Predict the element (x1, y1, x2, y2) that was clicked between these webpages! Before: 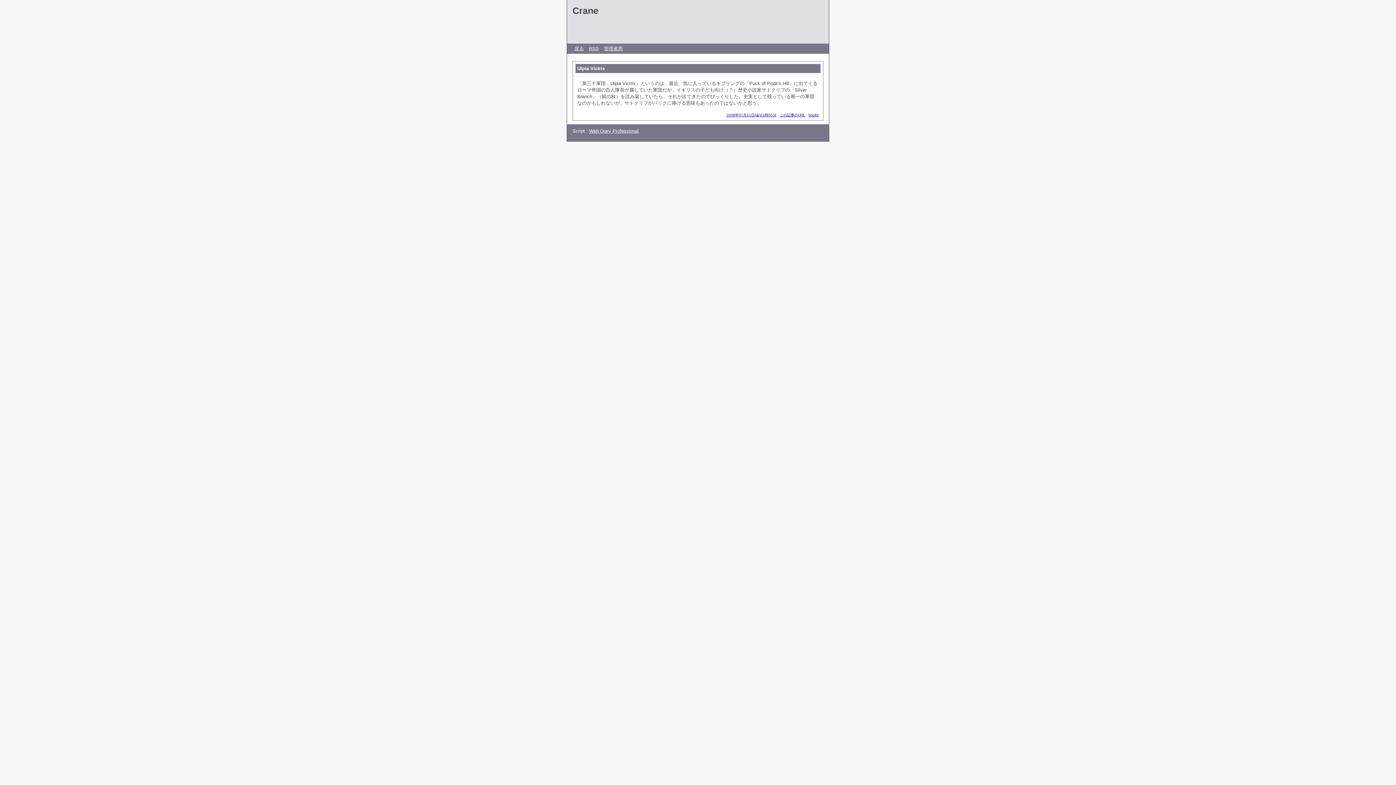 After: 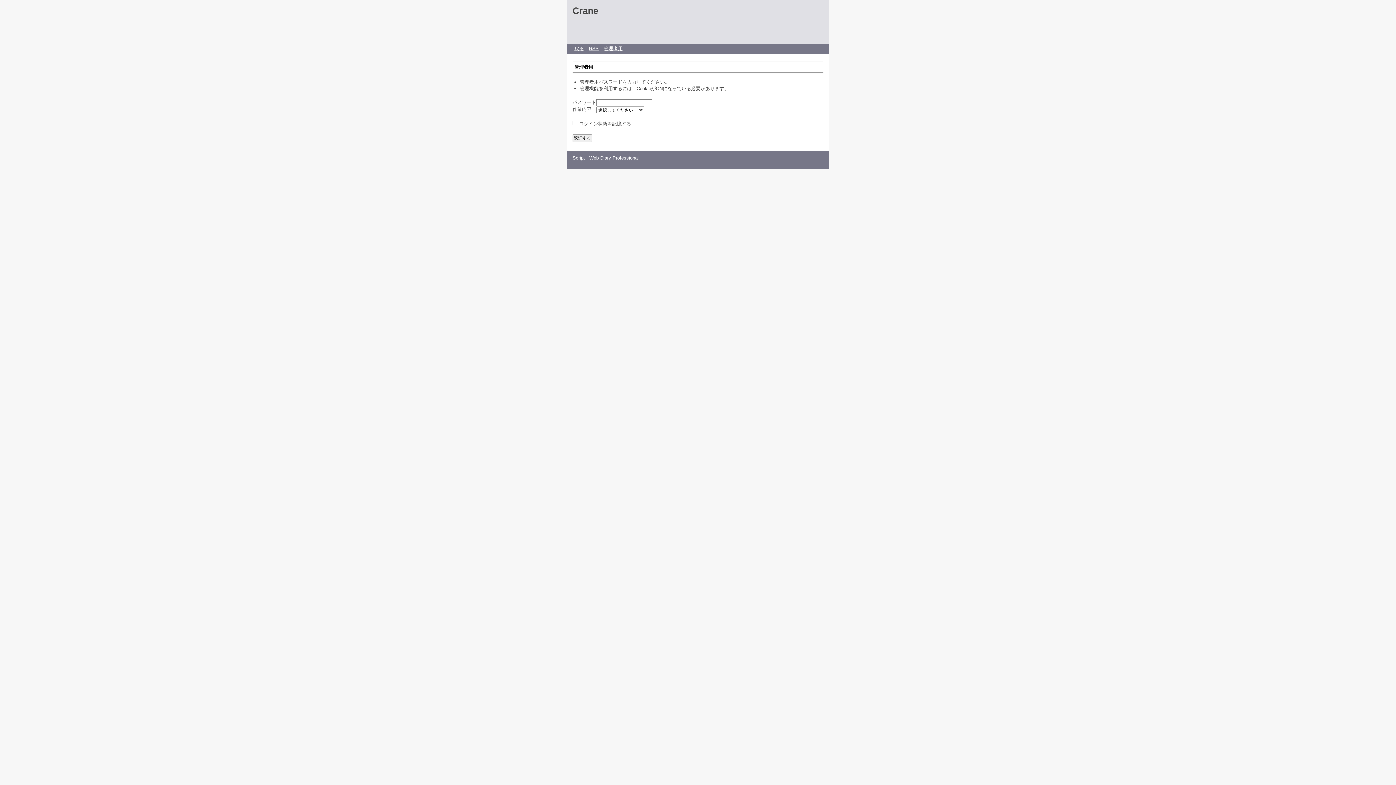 Action: label: 管理者用 bbox: (604, 45, 622, 51)